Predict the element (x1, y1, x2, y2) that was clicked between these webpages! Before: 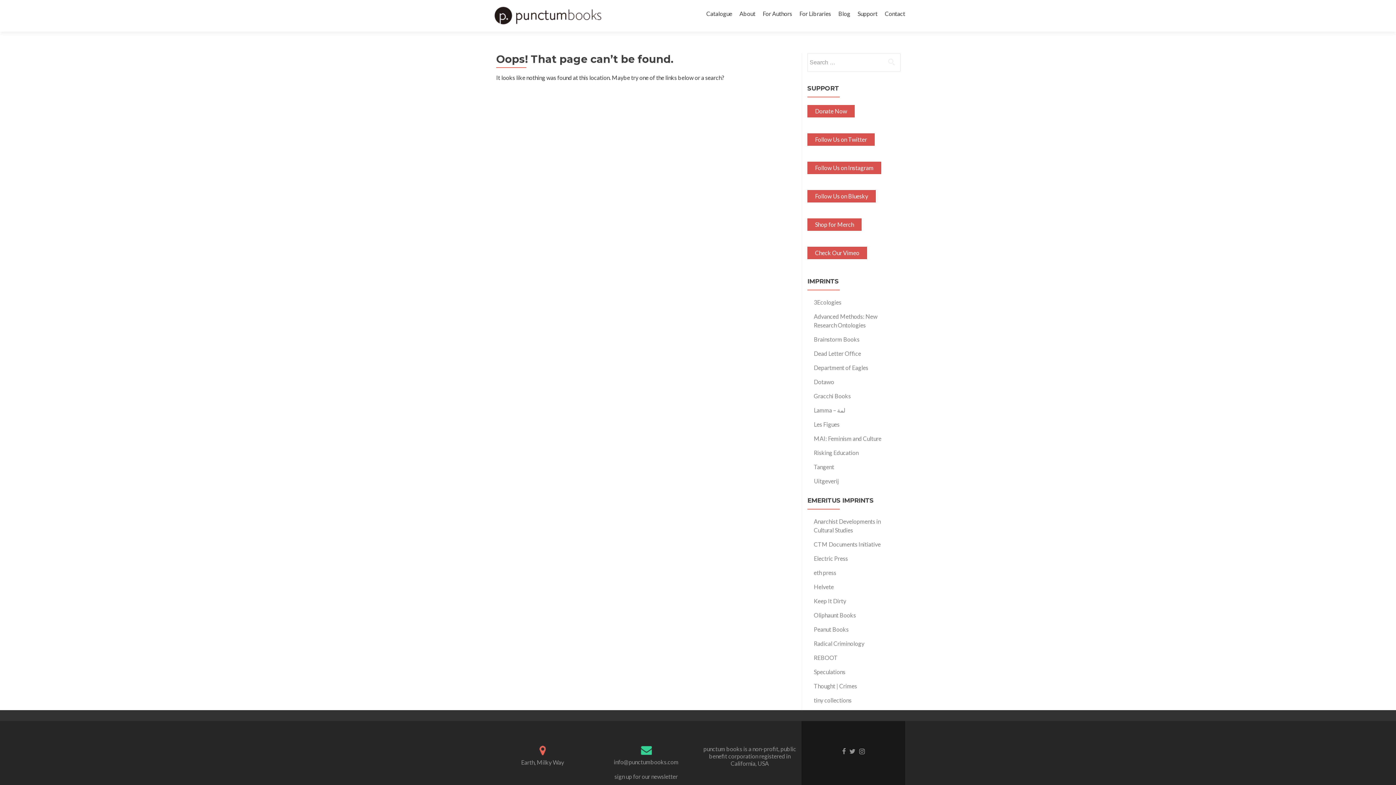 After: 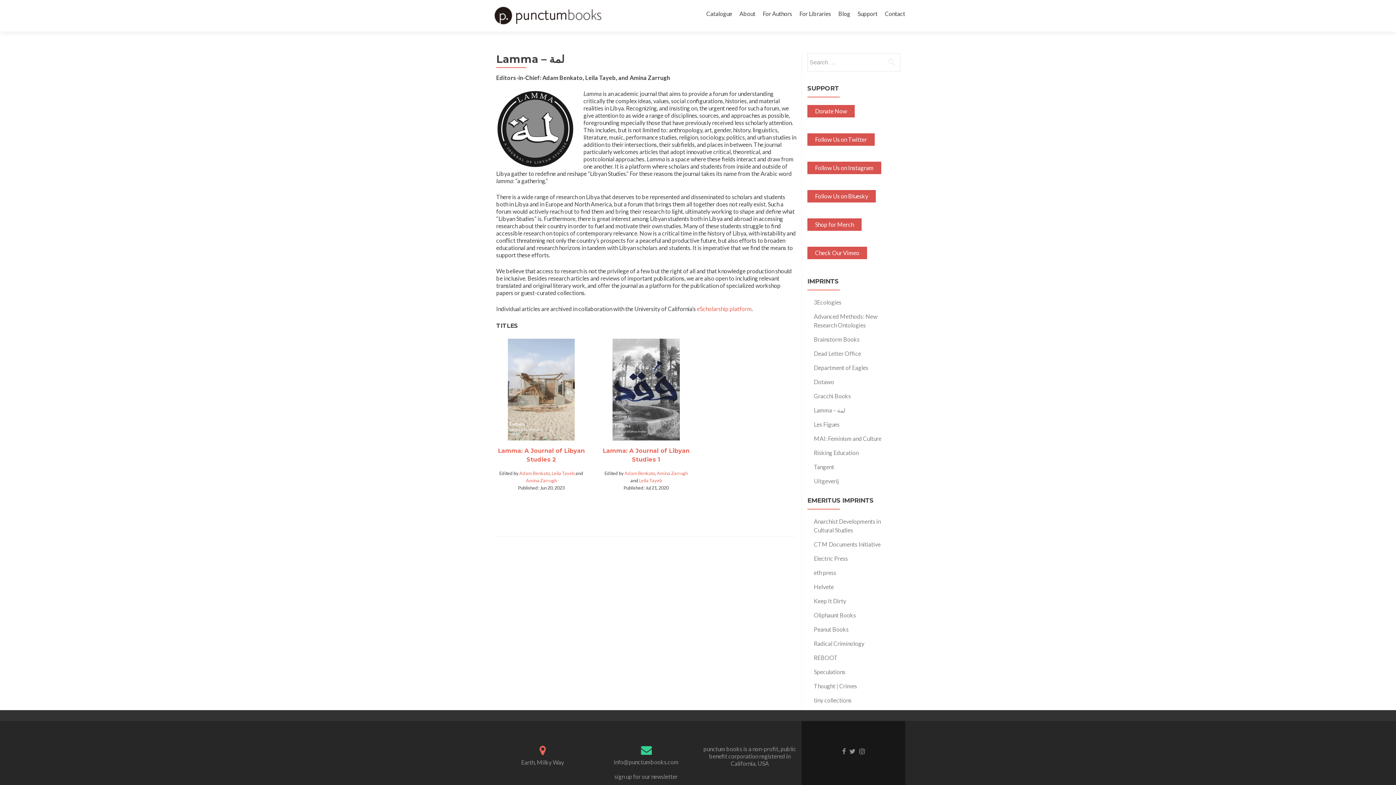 Action: label: Lamma – لمة bbox: (814, 406, 845, 413)